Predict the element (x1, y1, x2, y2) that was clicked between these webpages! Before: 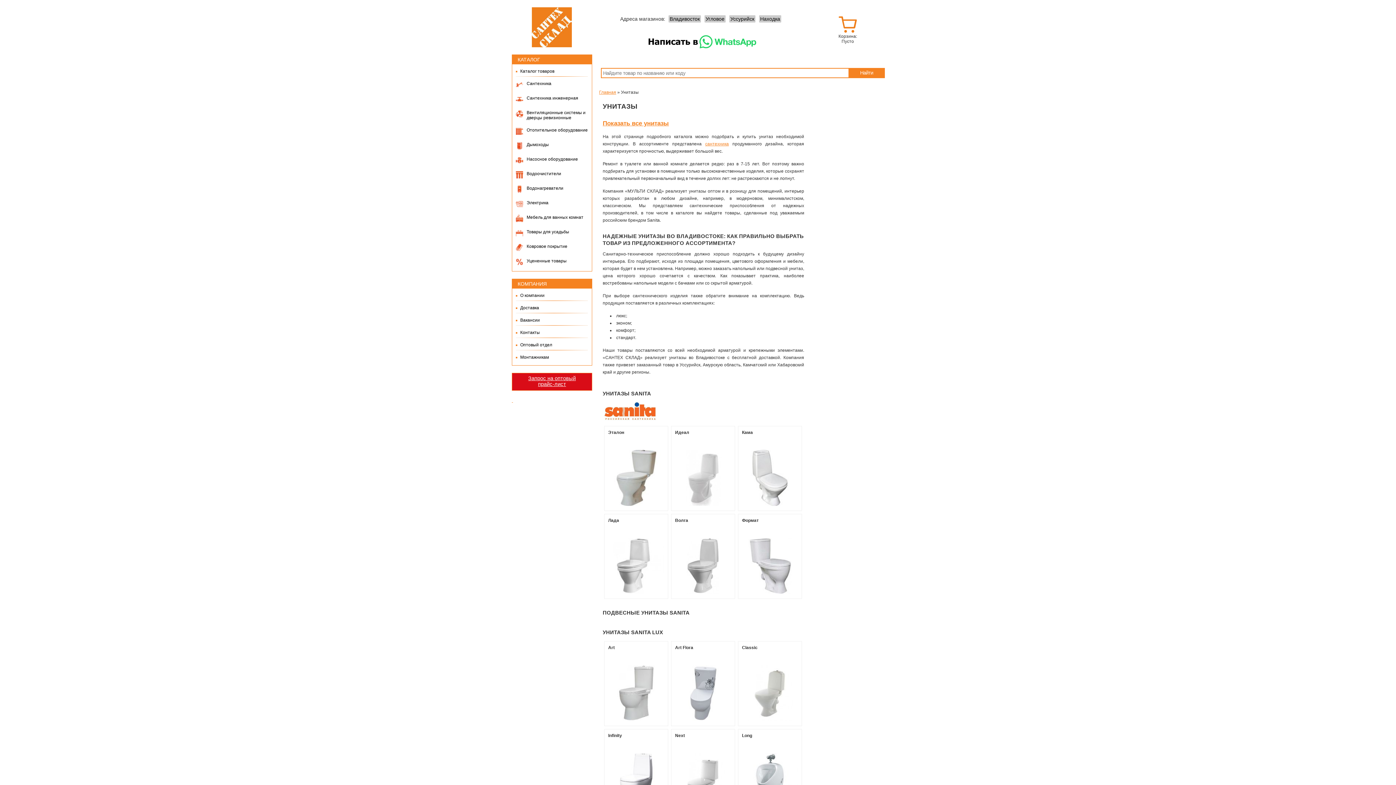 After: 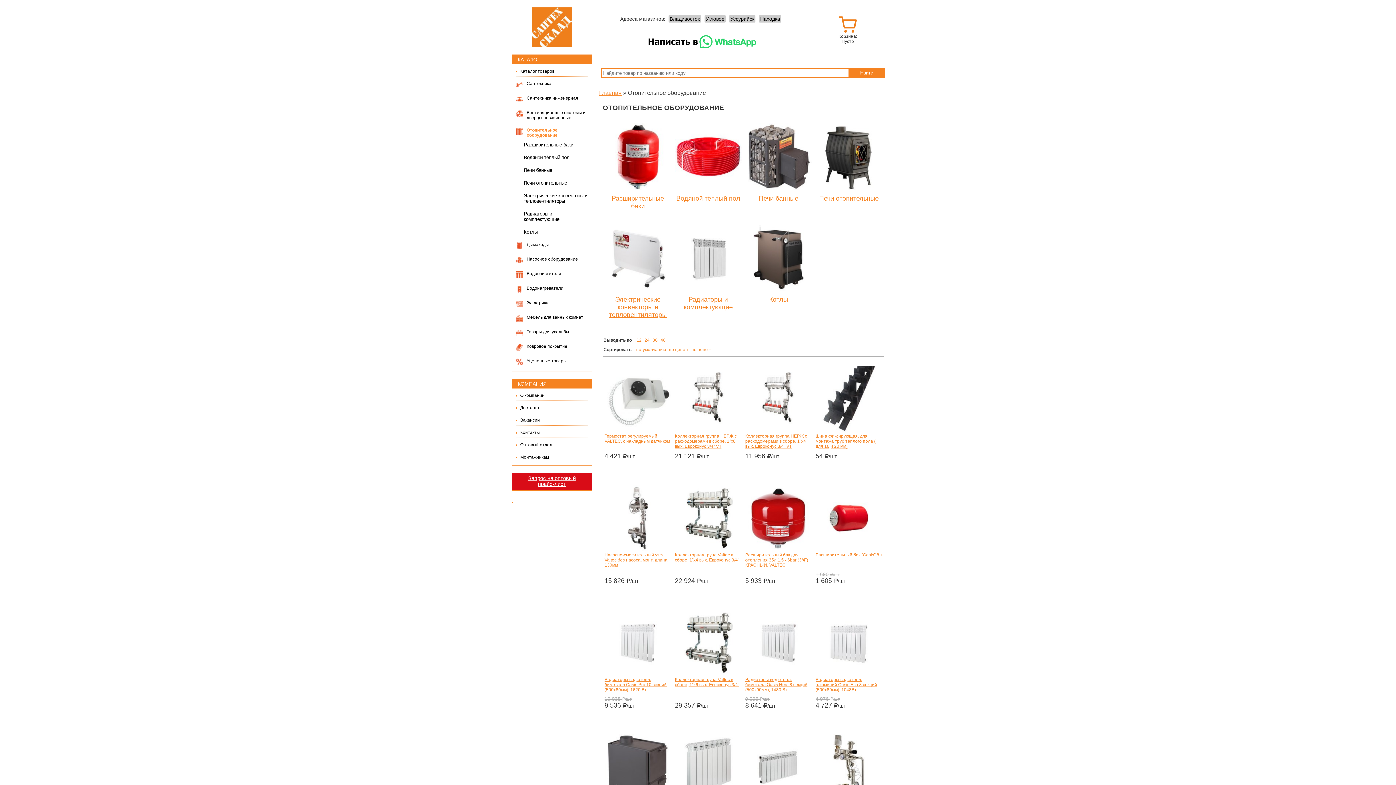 Action: bbox: (526, 127, 588, 132) label: Отопительное оборудование